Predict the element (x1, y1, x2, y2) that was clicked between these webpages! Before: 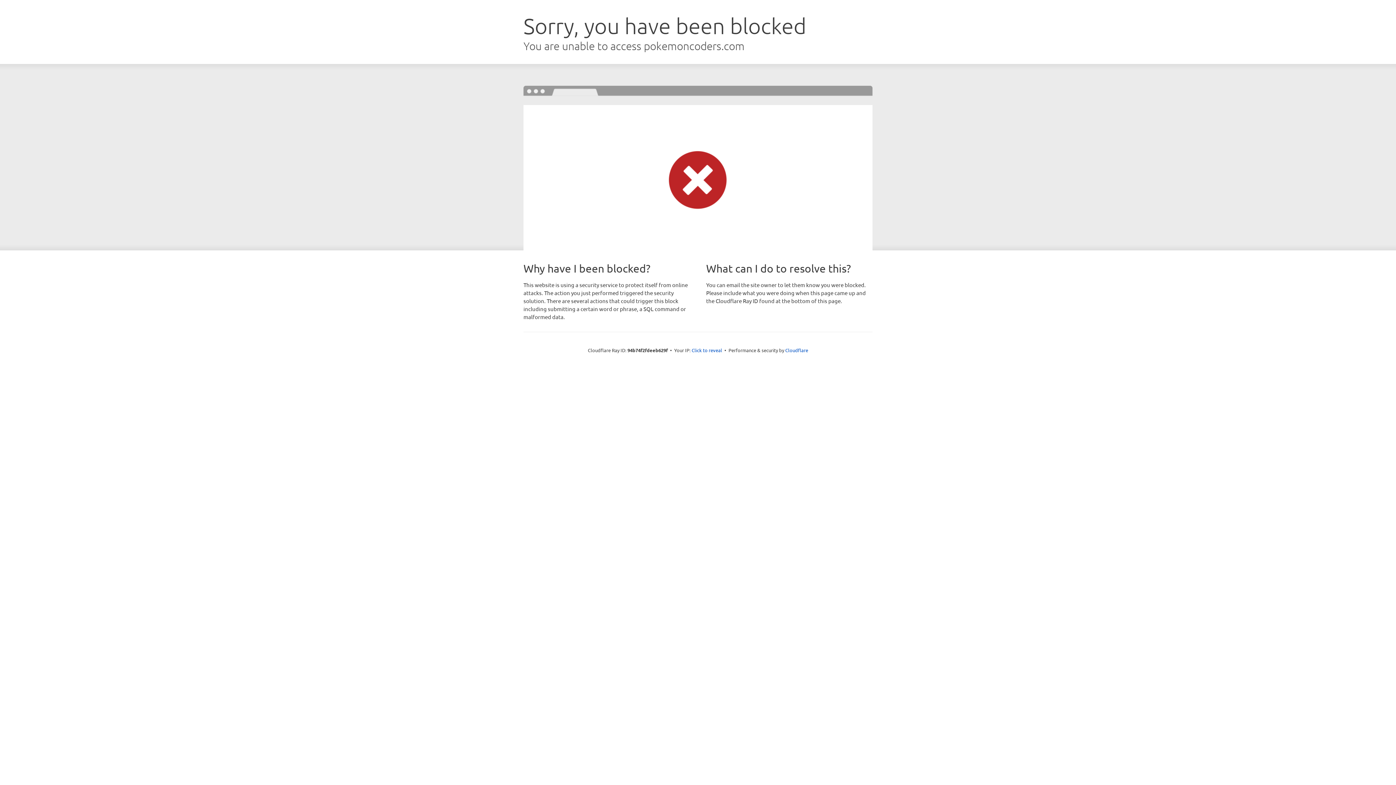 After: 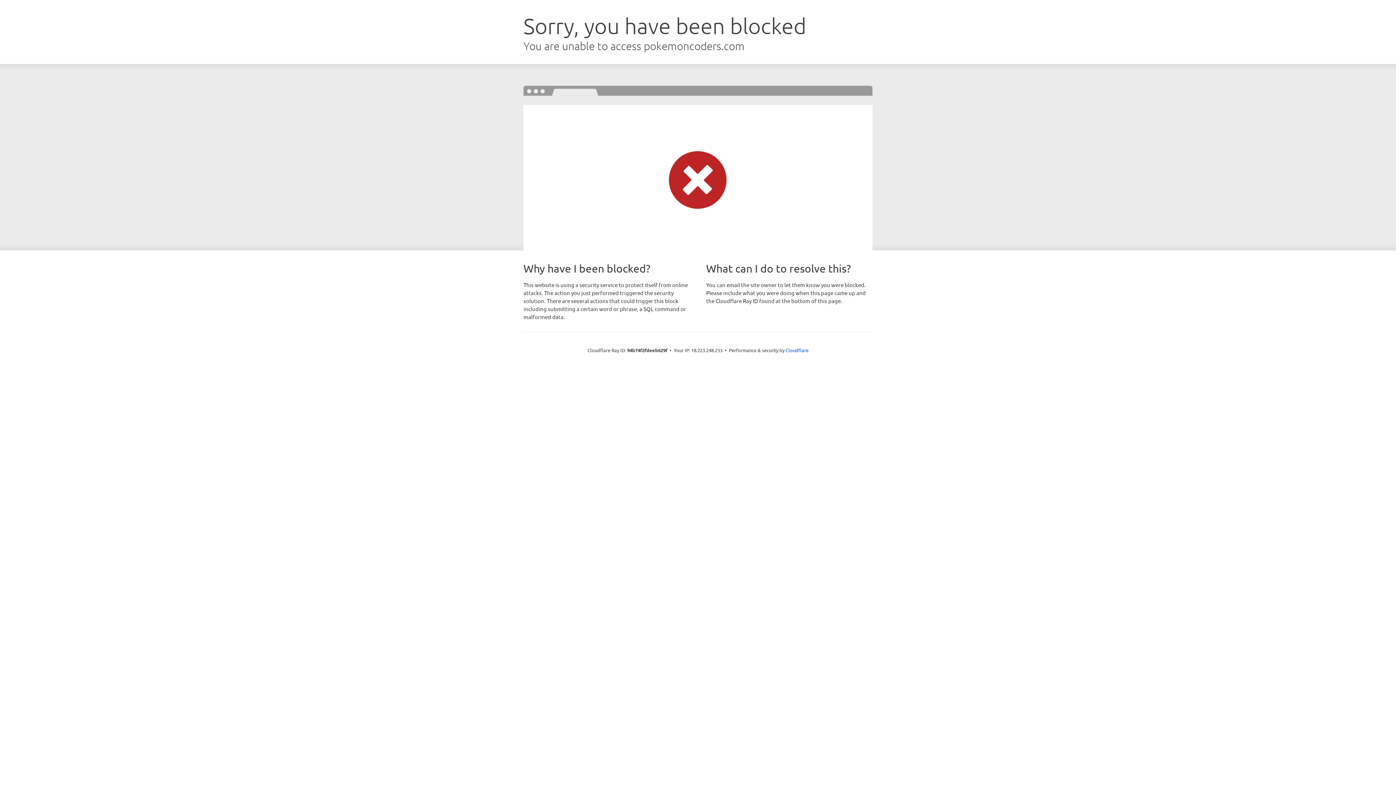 Action: bbox: (691, 346, 722, 353) label: Click to reveal